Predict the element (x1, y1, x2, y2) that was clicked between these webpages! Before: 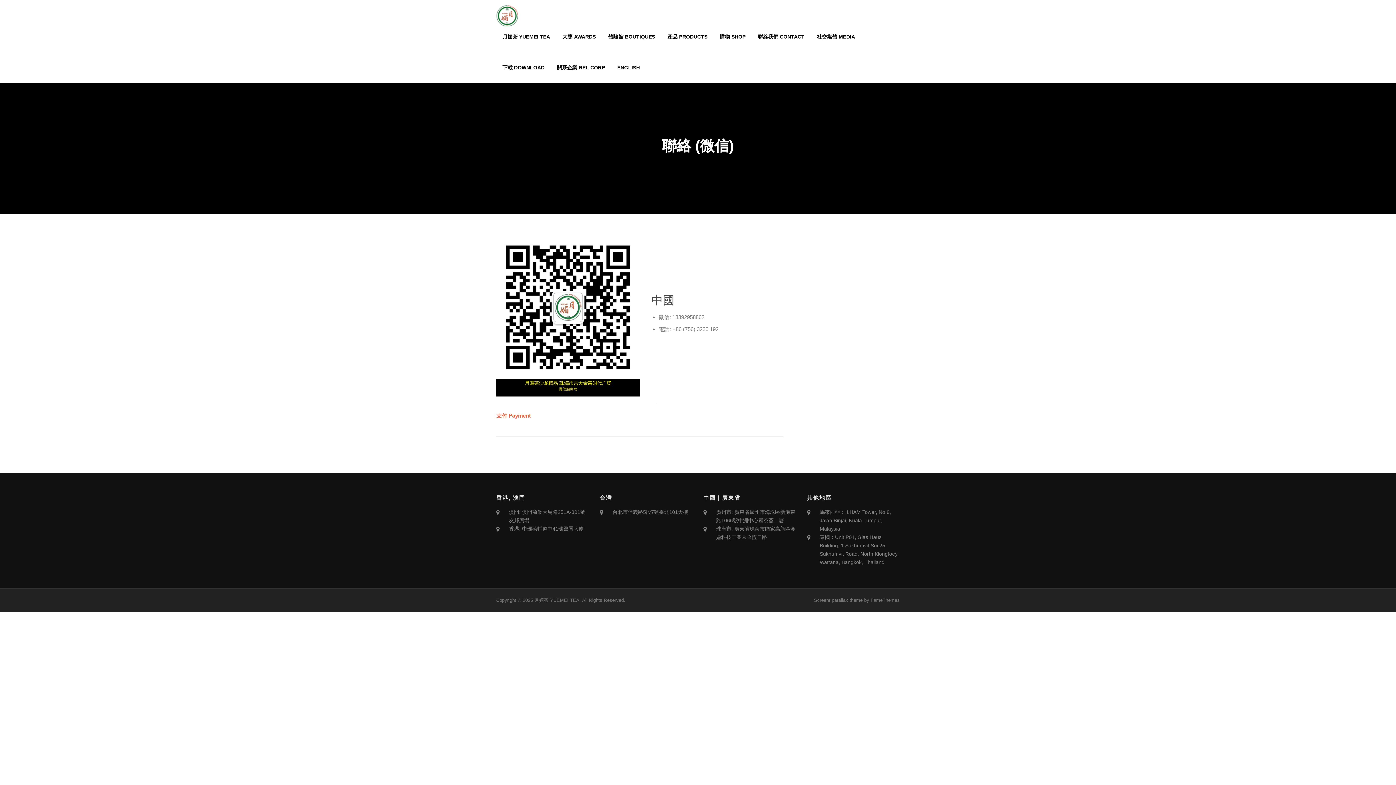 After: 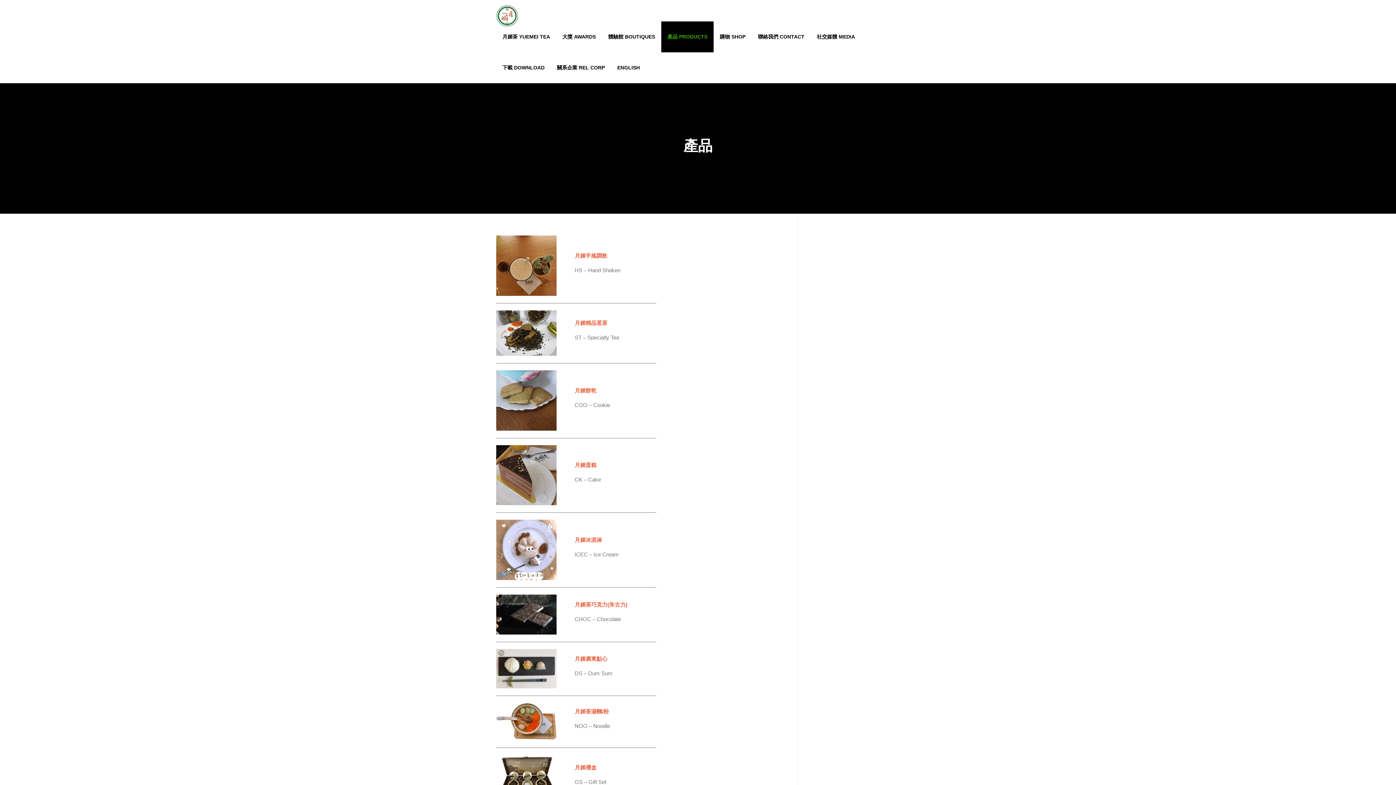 Action: label: 產品 PRODUCTS bbox: (661, 21, 713, 52)